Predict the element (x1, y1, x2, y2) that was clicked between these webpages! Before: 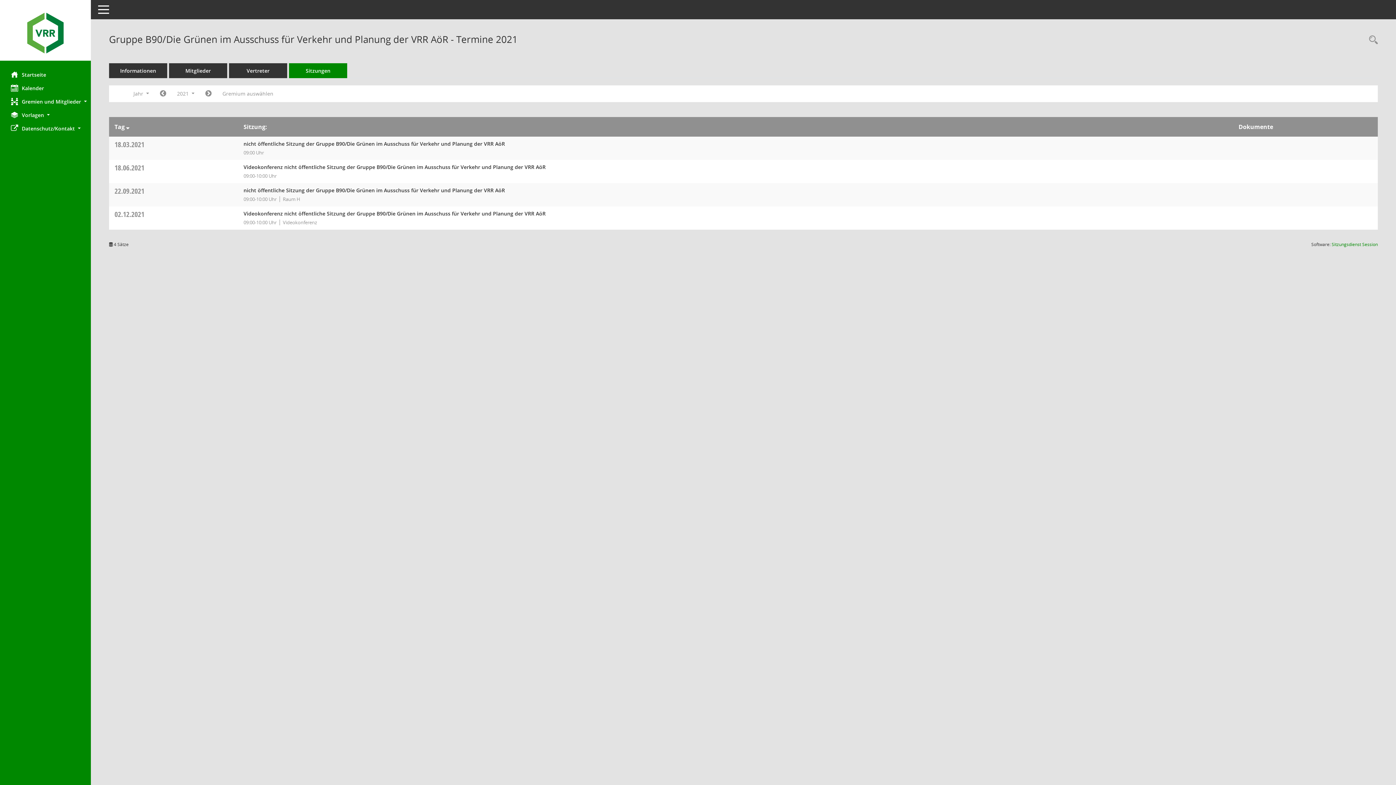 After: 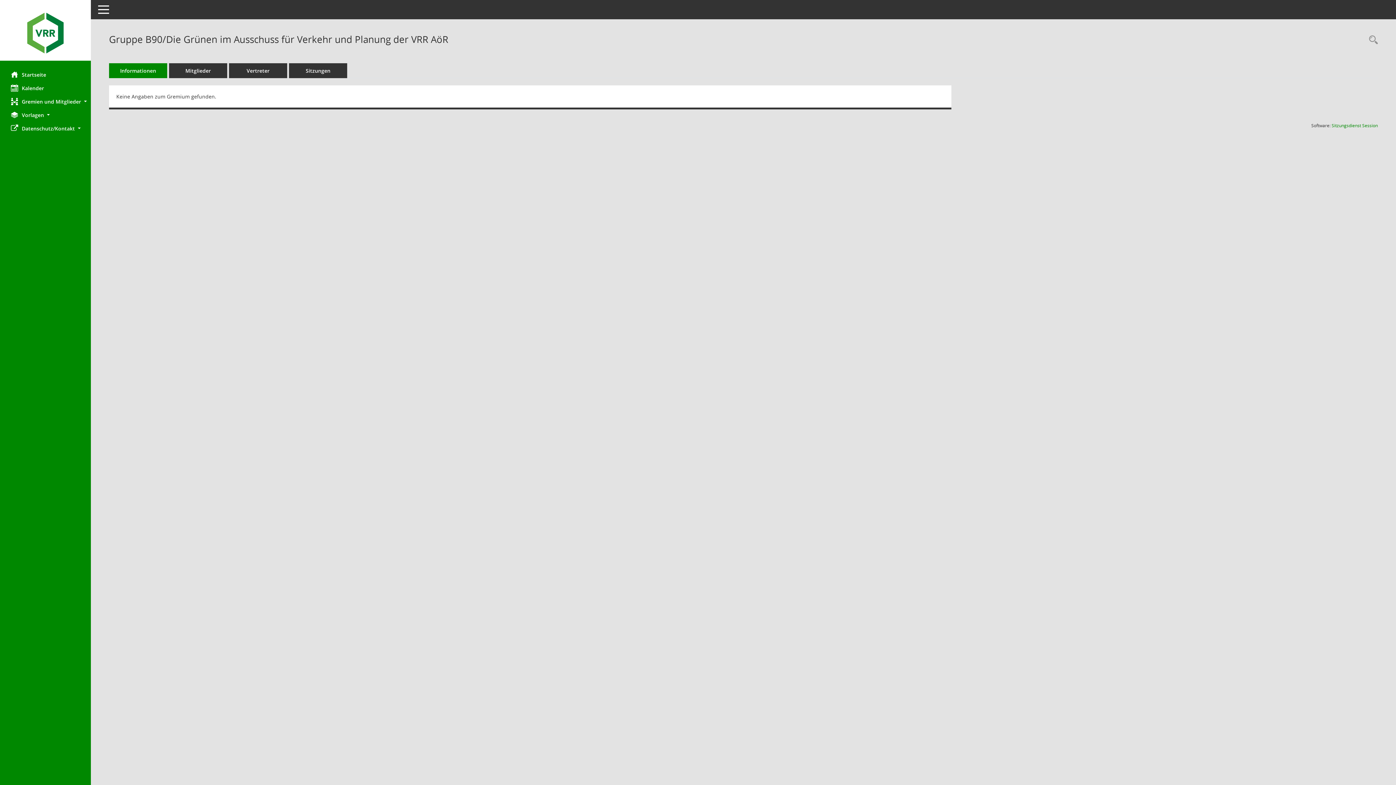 Action: bbox: (109, 63, 167, 78) label: Informationen